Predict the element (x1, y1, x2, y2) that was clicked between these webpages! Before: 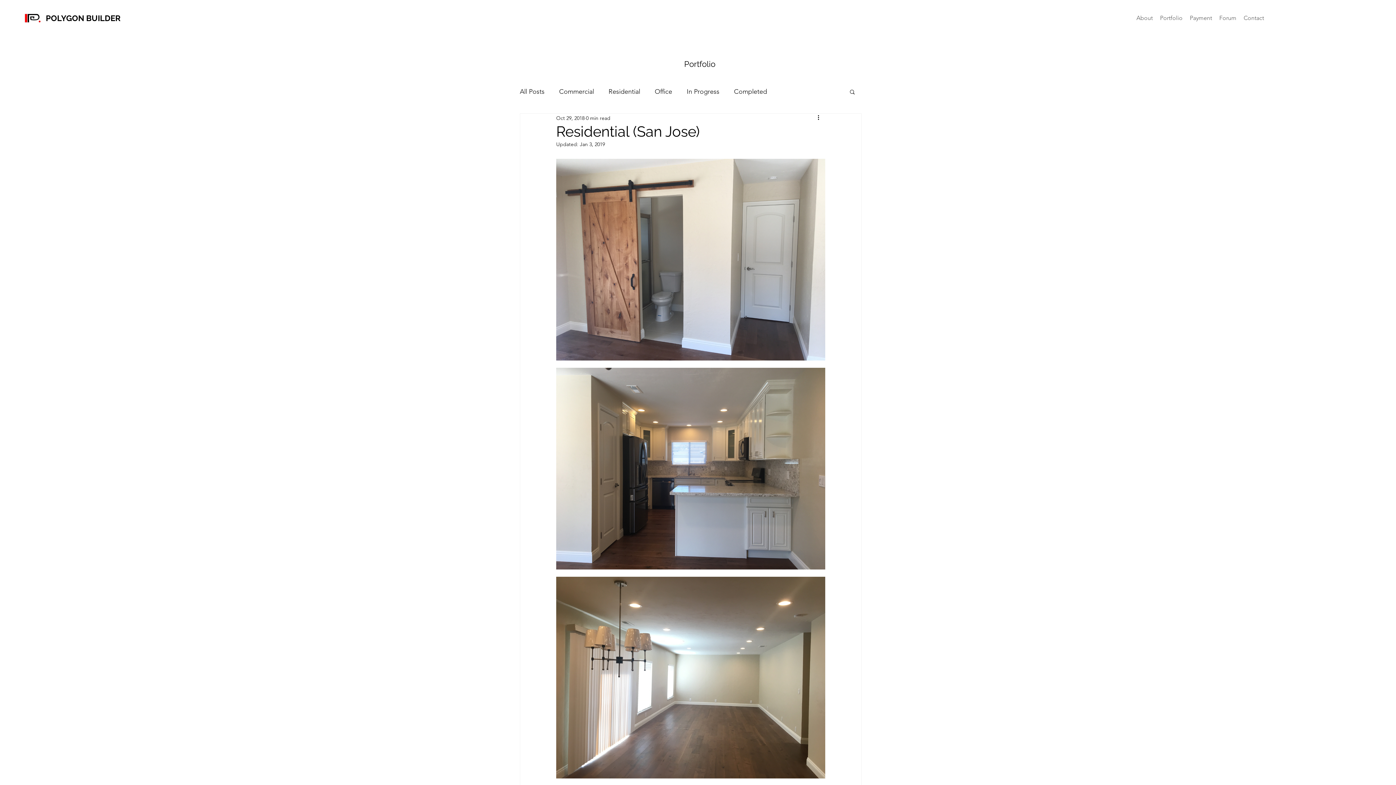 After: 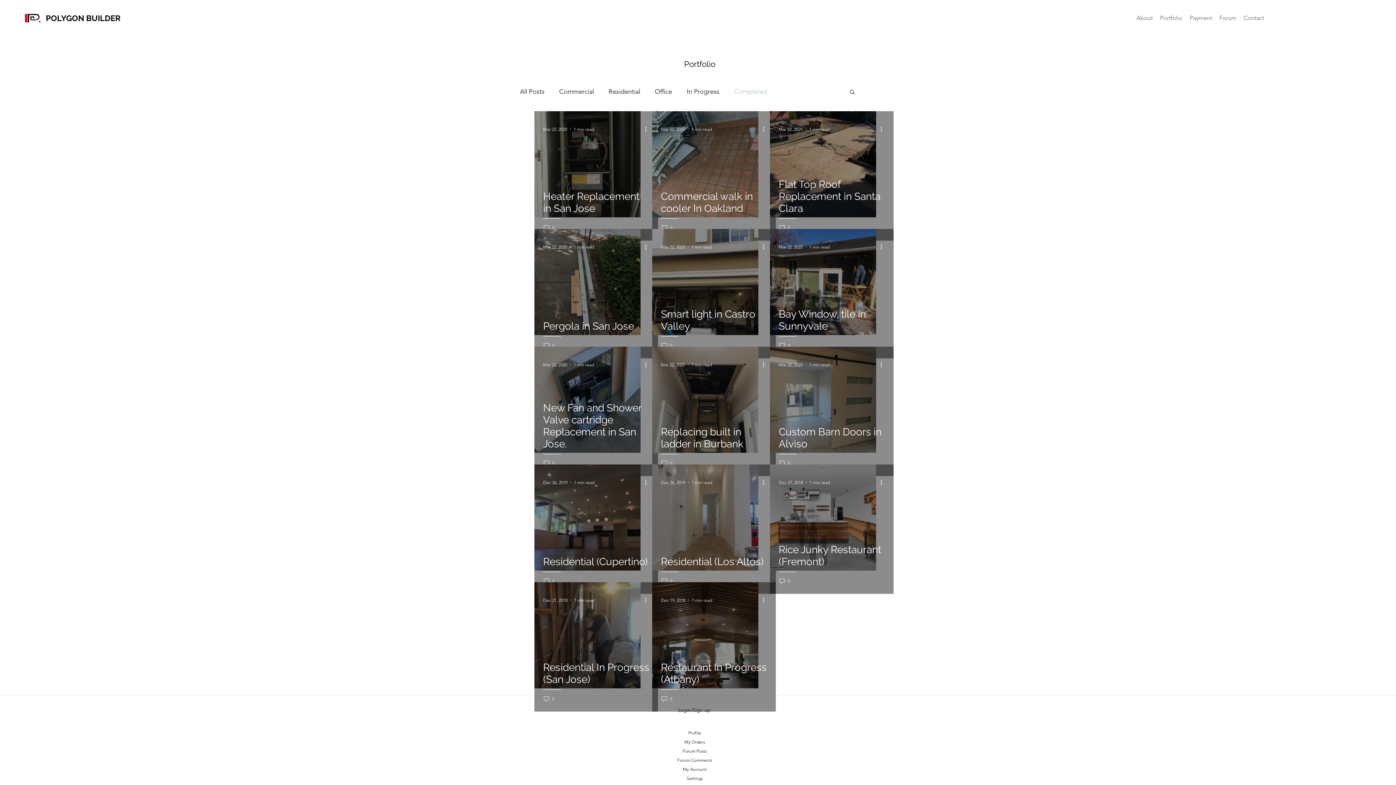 Action: bbox: (734, 86, 767, 97) label: Completed